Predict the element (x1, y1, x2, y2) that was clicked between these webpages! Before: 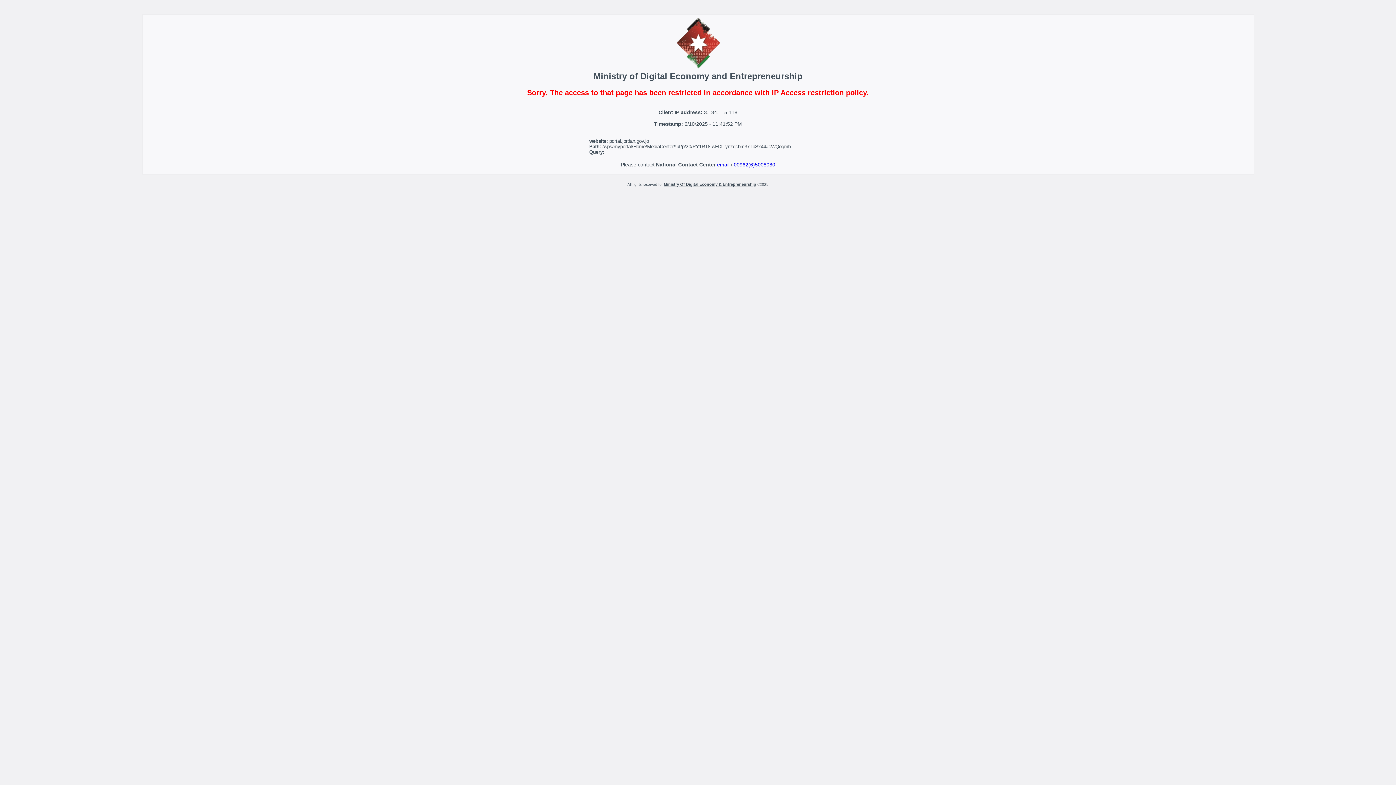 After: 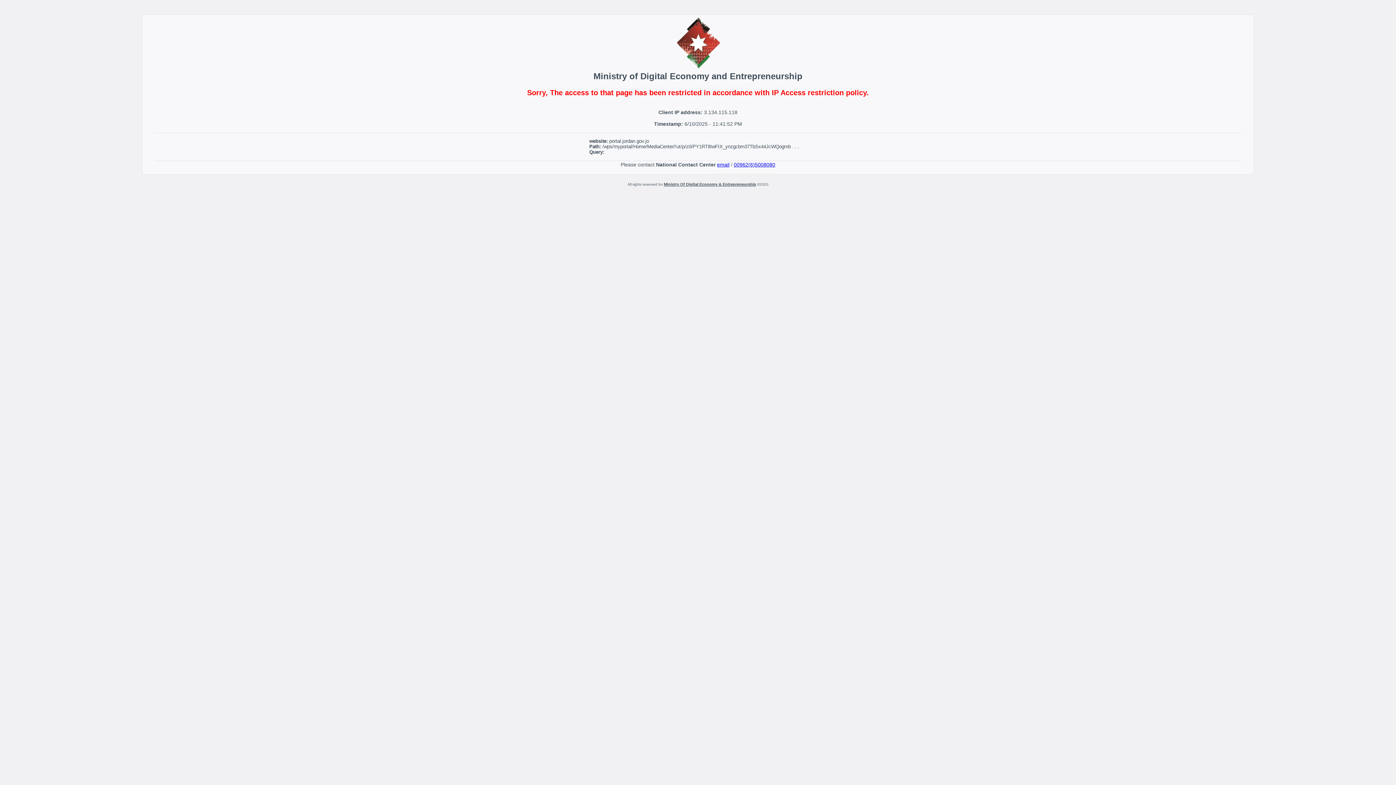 Action: label: 00962(6)5008080 bbox: (734, 161, 775, 167)